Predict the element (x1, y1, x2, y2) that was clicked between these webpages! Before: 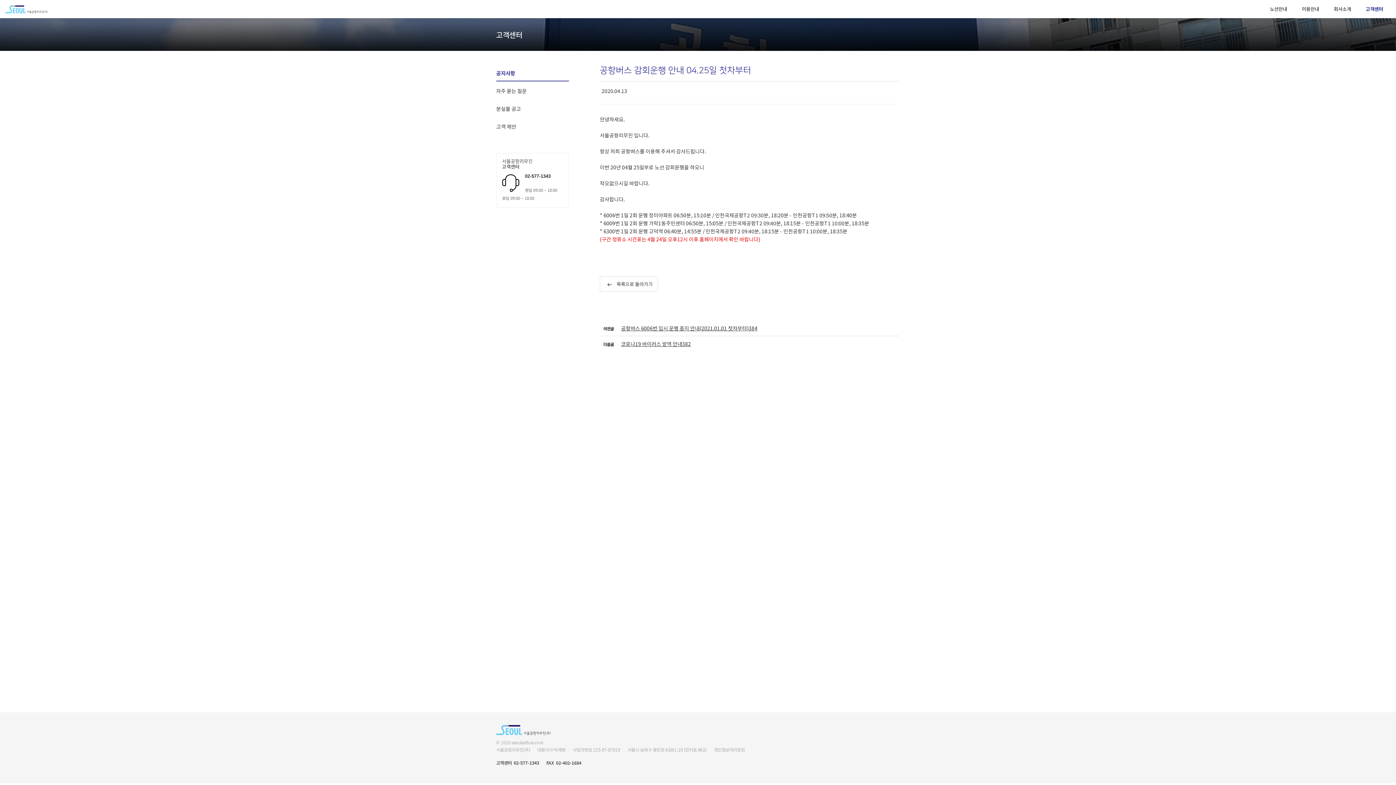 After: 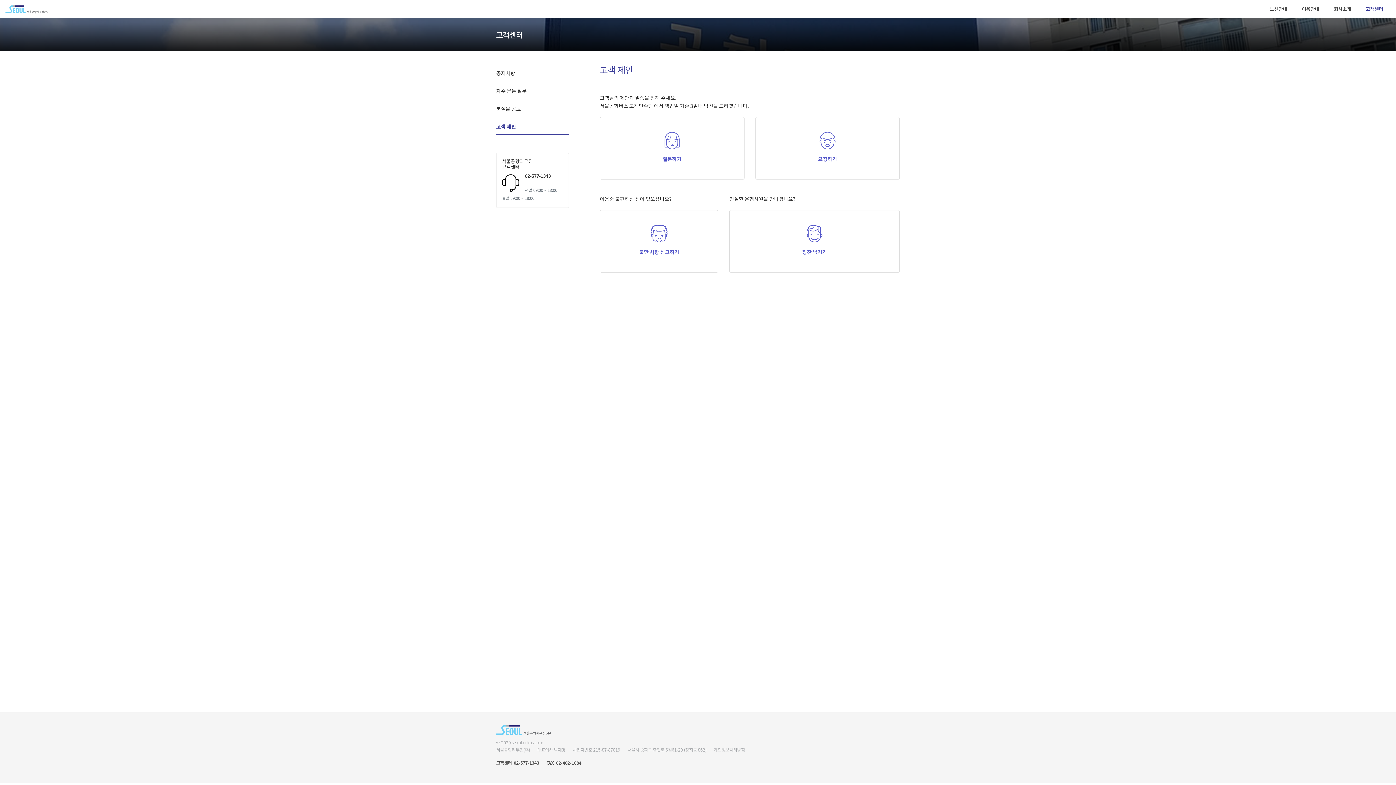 Action: label: 고객 제안 bbox: (496, 118, 569, 134)